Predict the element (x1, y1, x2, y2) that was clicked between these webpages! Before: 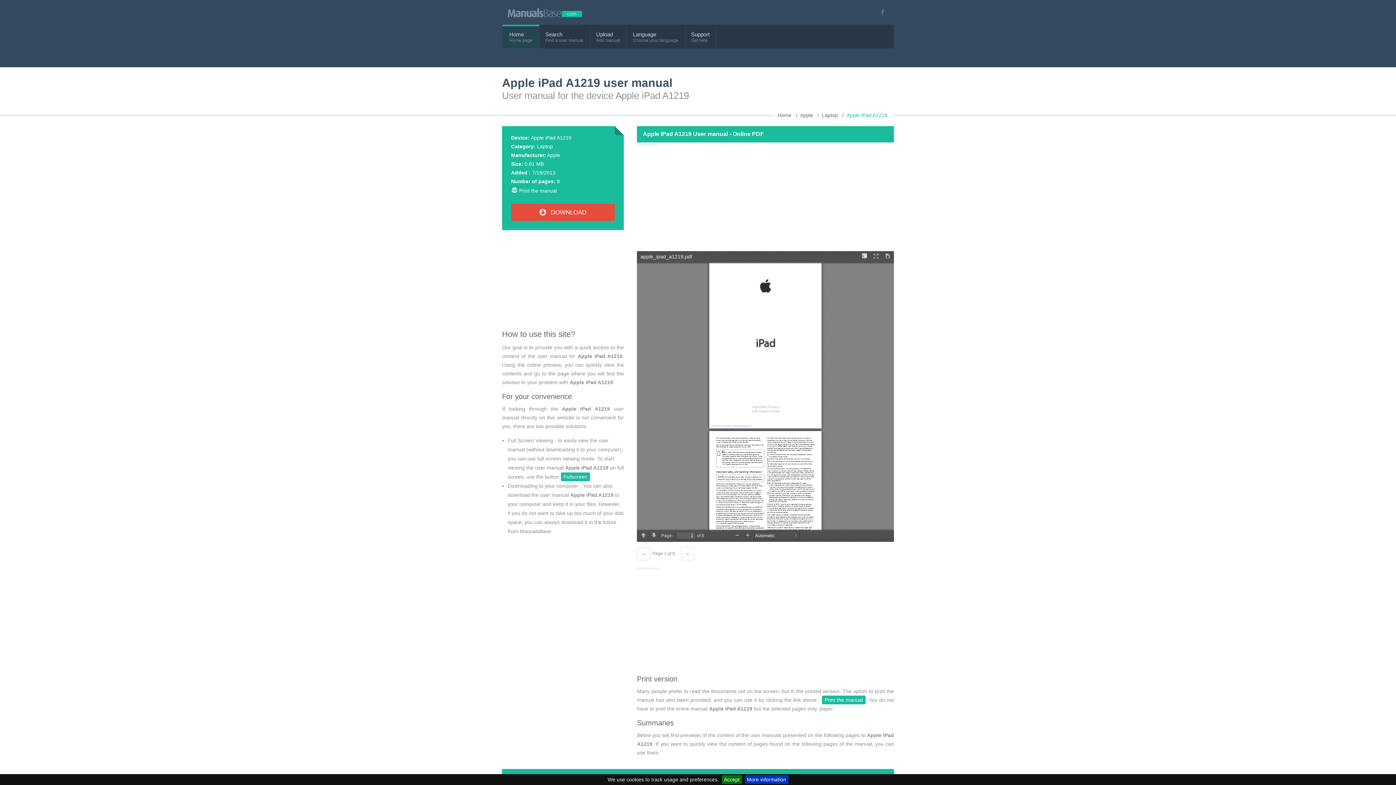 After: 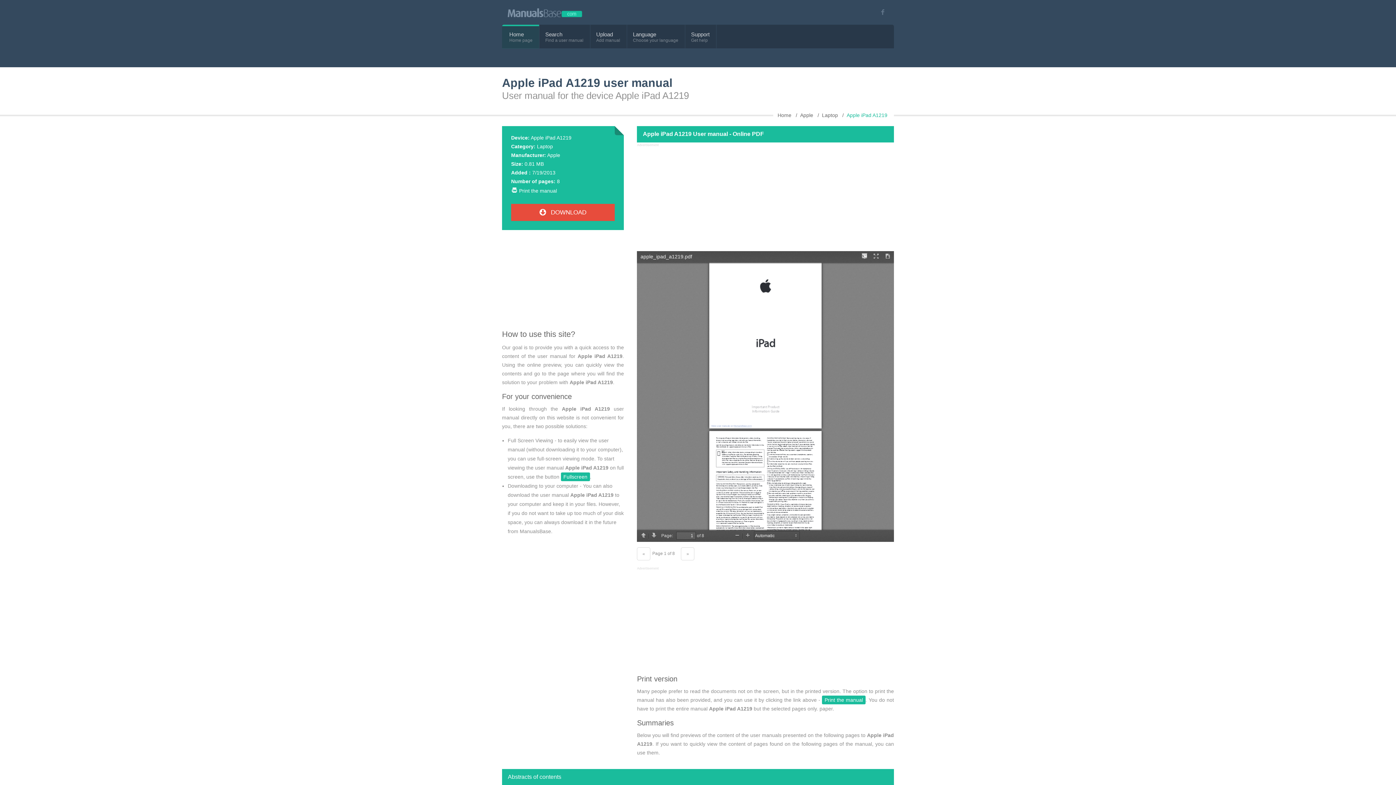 Action: label: Accept bbox: (722, 775, 742, 784)